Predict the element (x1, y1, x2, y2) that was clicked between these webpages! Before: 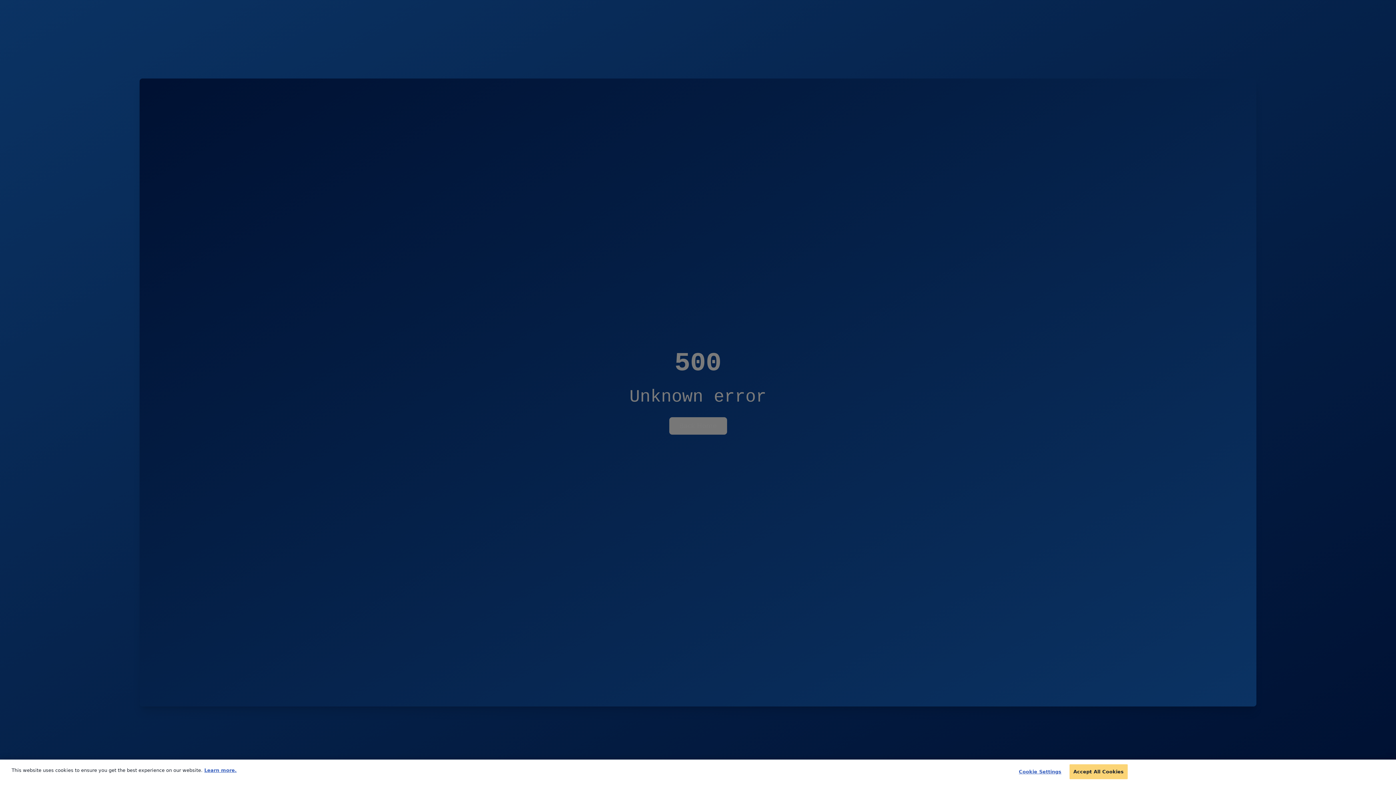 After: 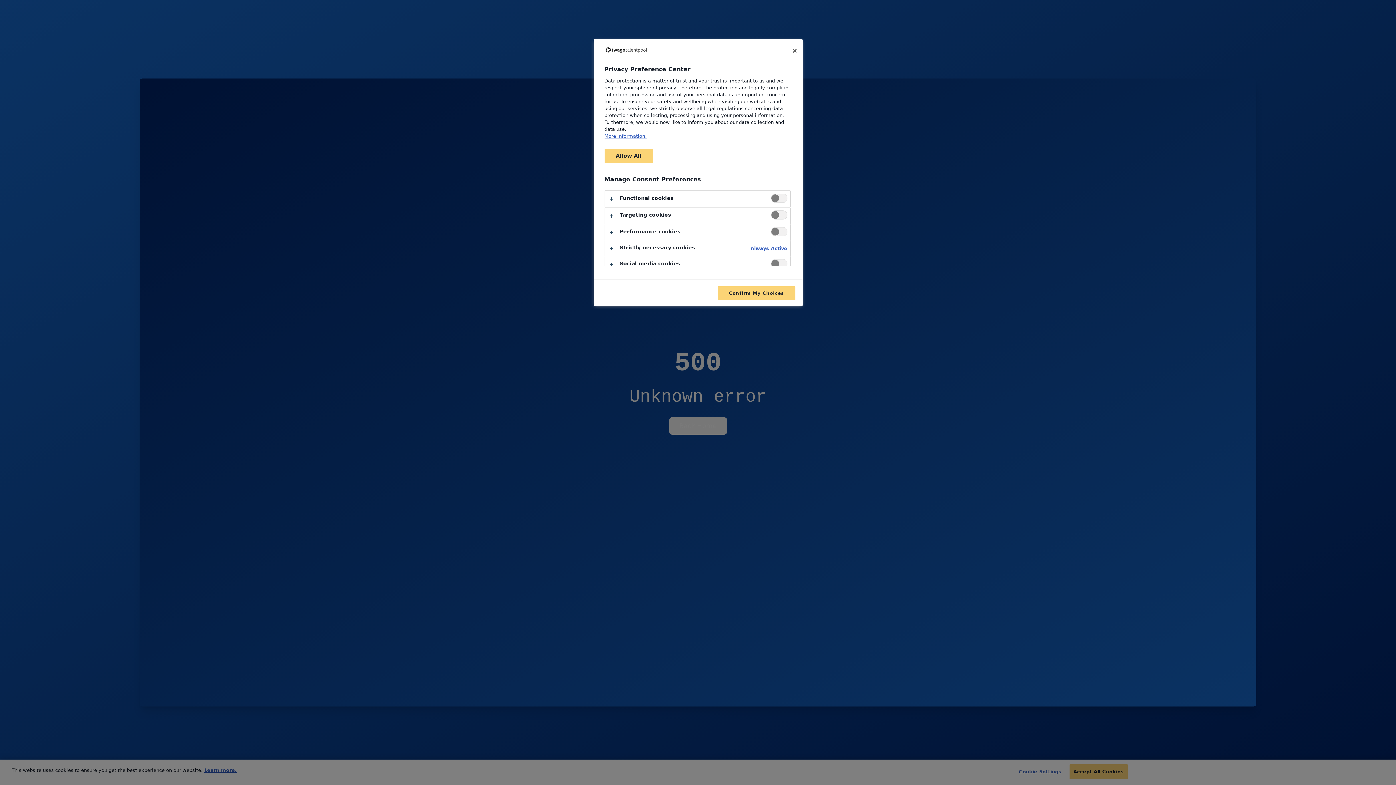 Action: bbox: (1017, 765, 1063, 779) label: Cookie Settings